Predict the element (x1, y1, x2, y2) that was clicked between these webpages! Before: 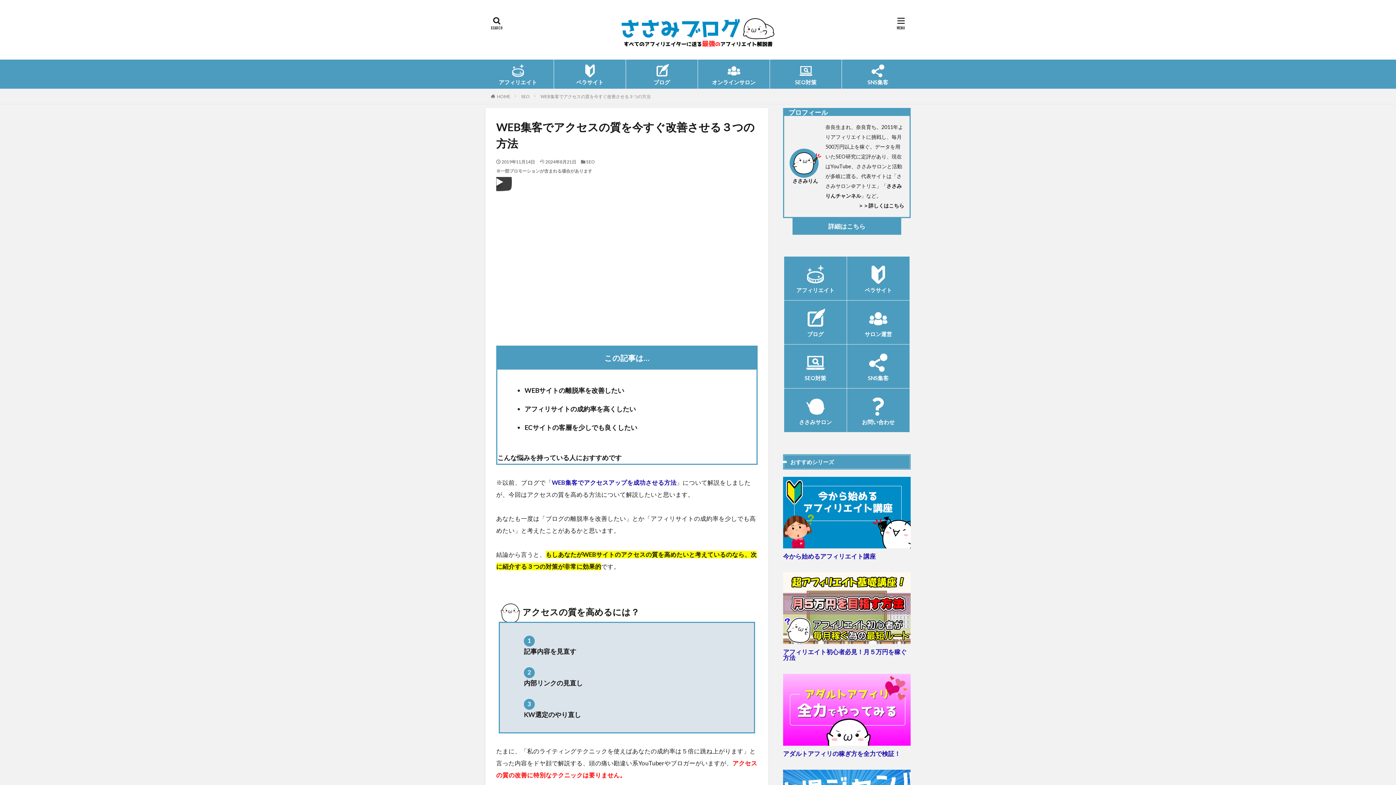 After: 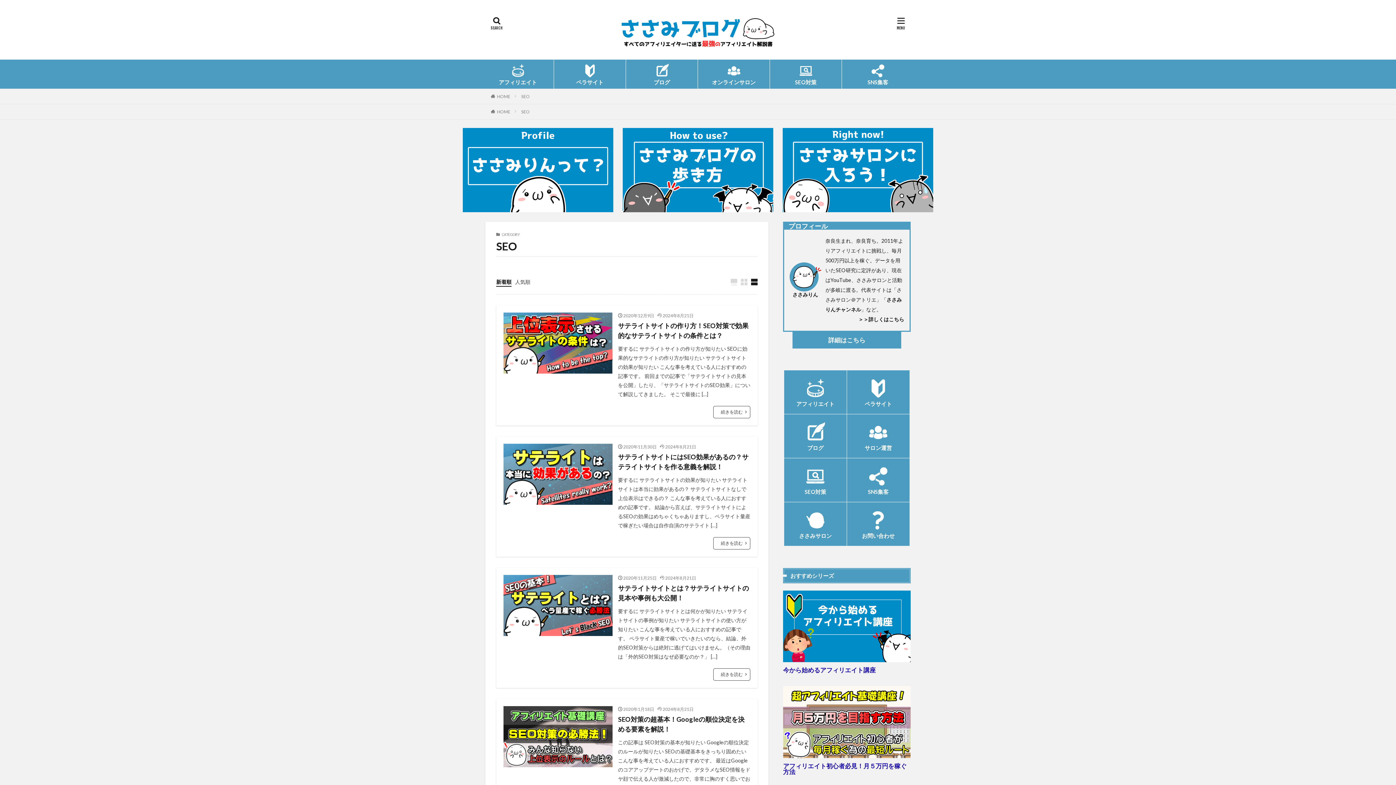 Action: label: SEO bbox: (521, 93, 529, 99)